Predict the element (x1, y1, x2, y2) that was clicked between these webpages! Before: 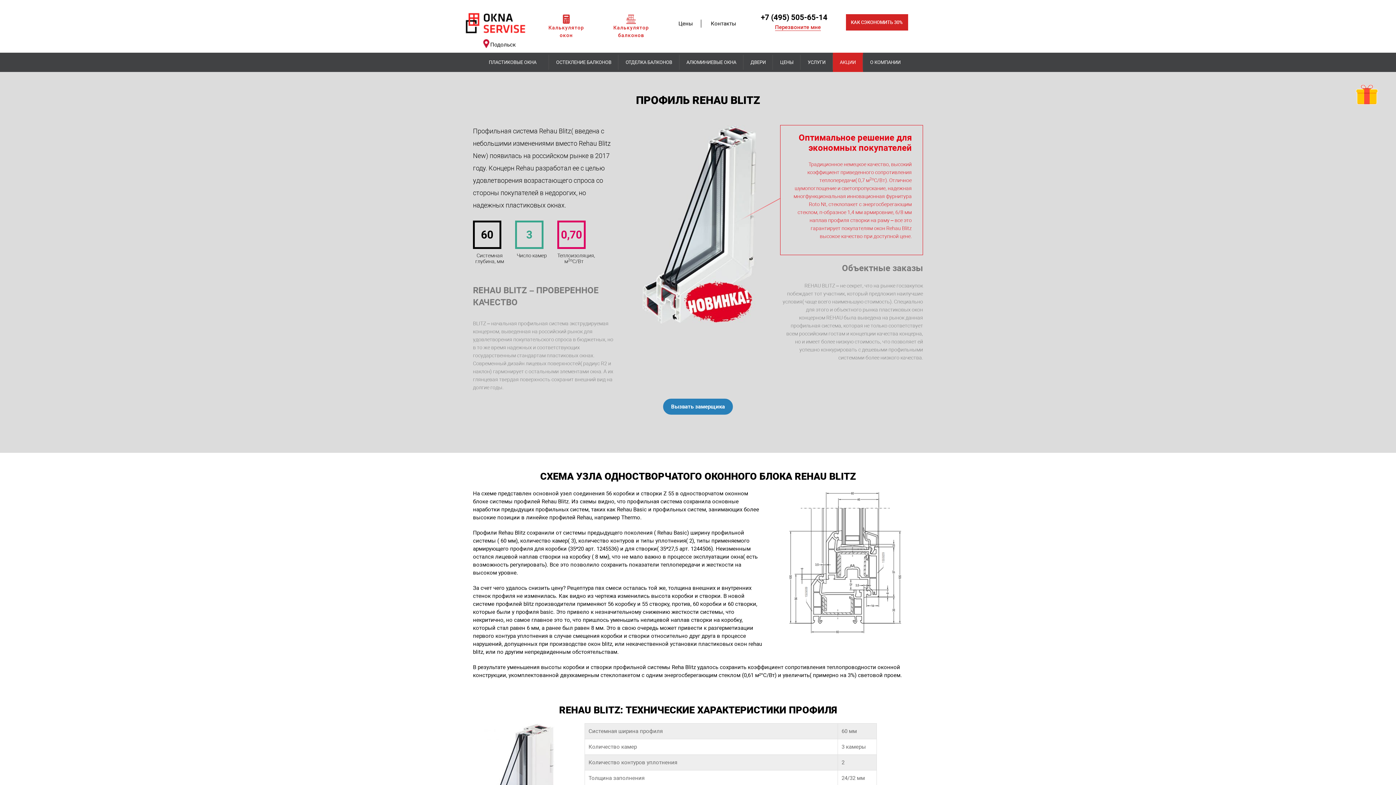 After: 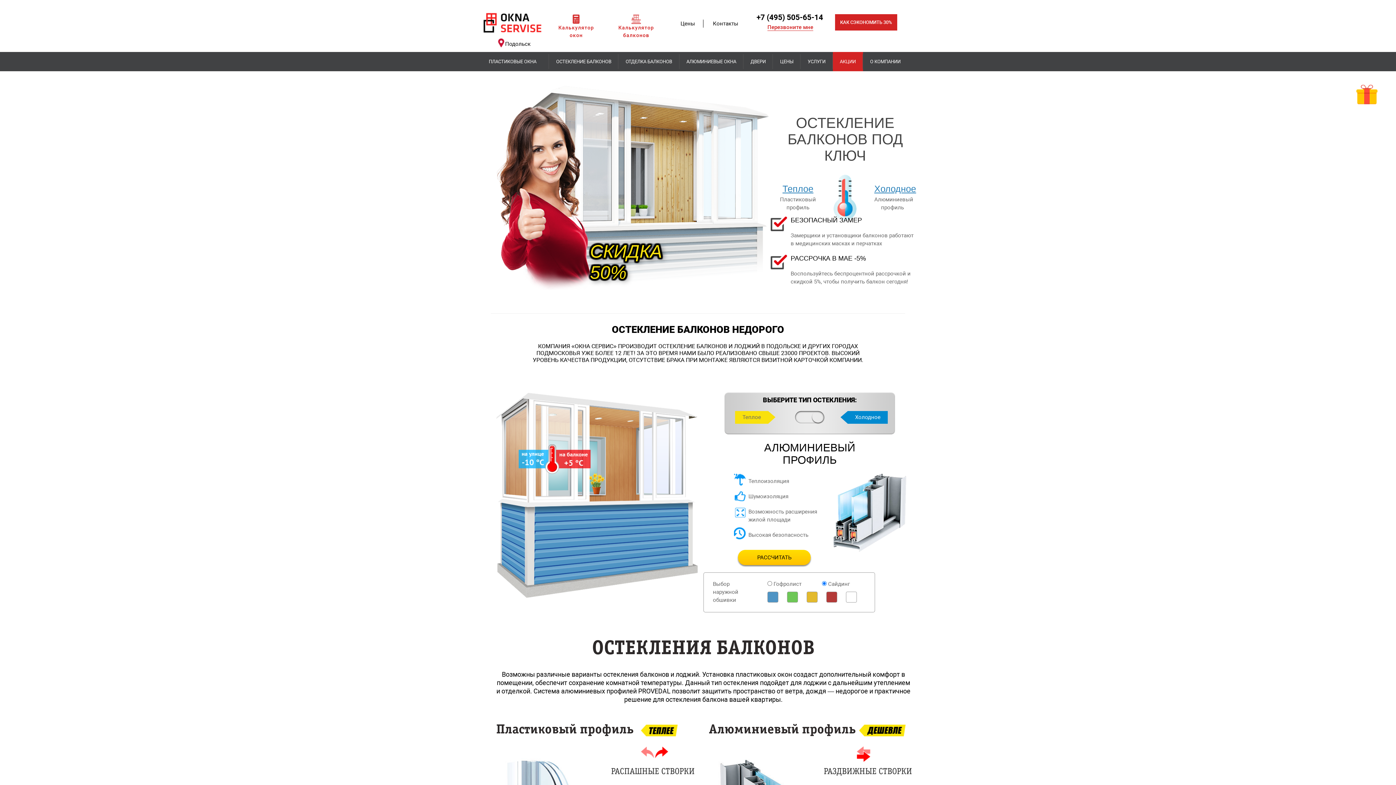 Action: bbox: (554, 52, 613, 72) label: ОСТЕКЛЕНИЕ БАЛКОНОВ